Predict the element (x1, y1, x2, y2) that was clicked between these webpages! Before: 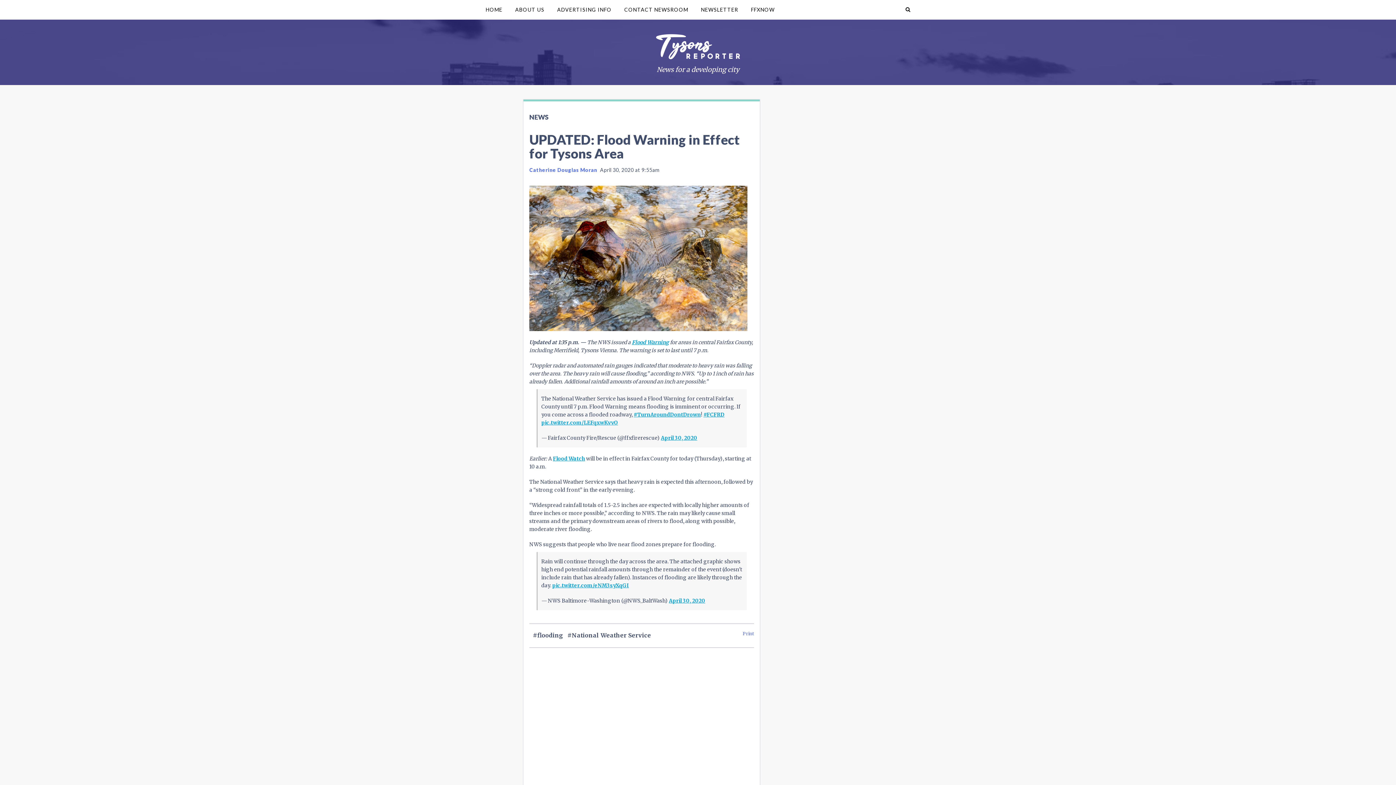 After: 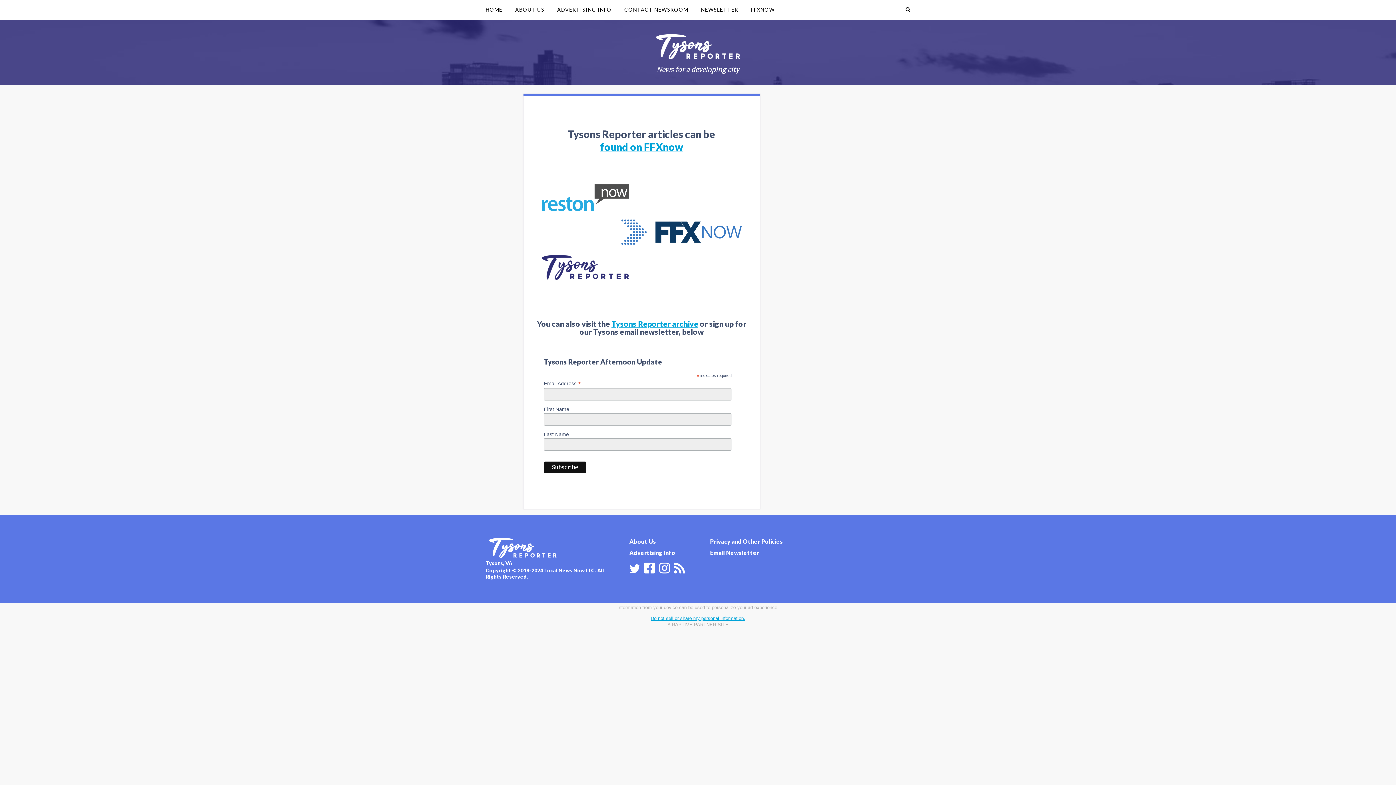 Action: bbox: (652, 34, 744, 70) label:  News for a developing city